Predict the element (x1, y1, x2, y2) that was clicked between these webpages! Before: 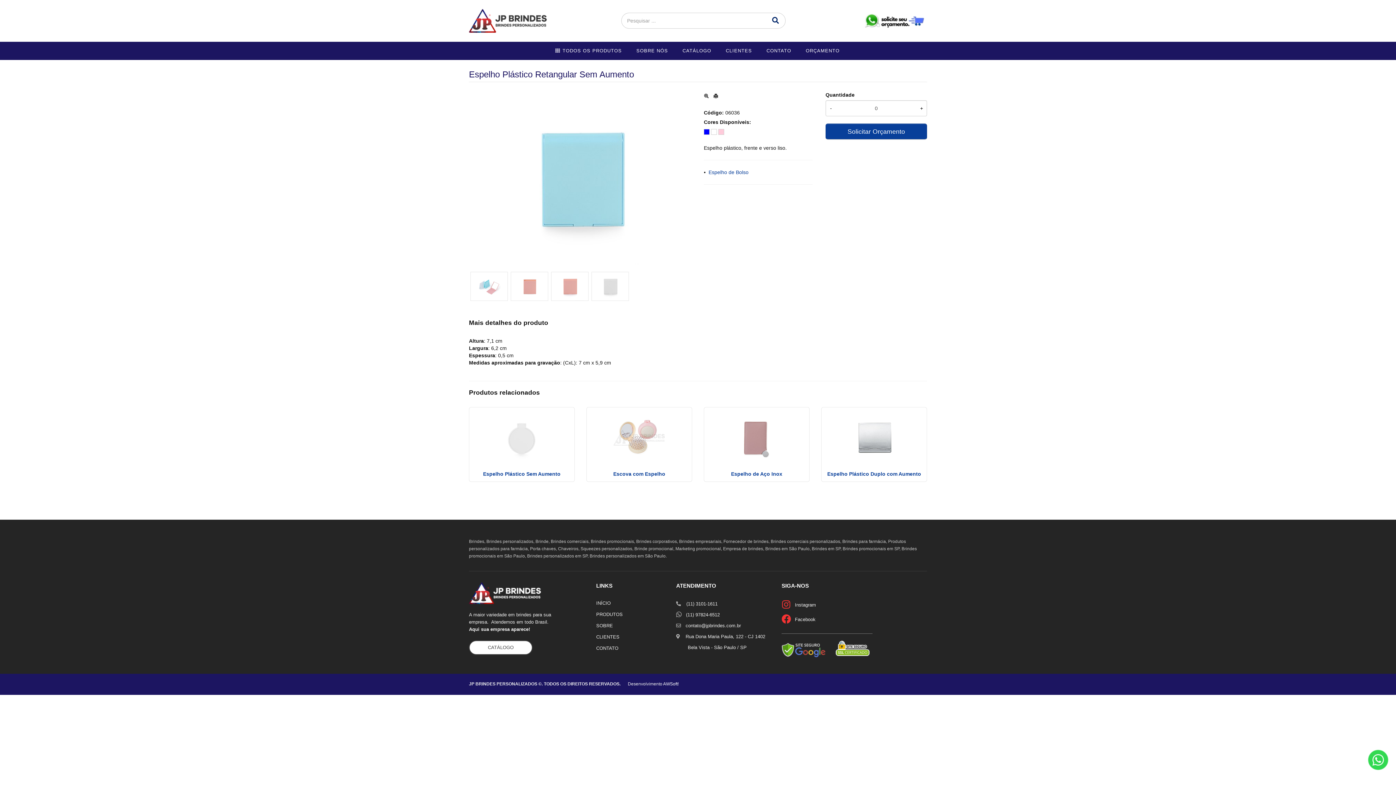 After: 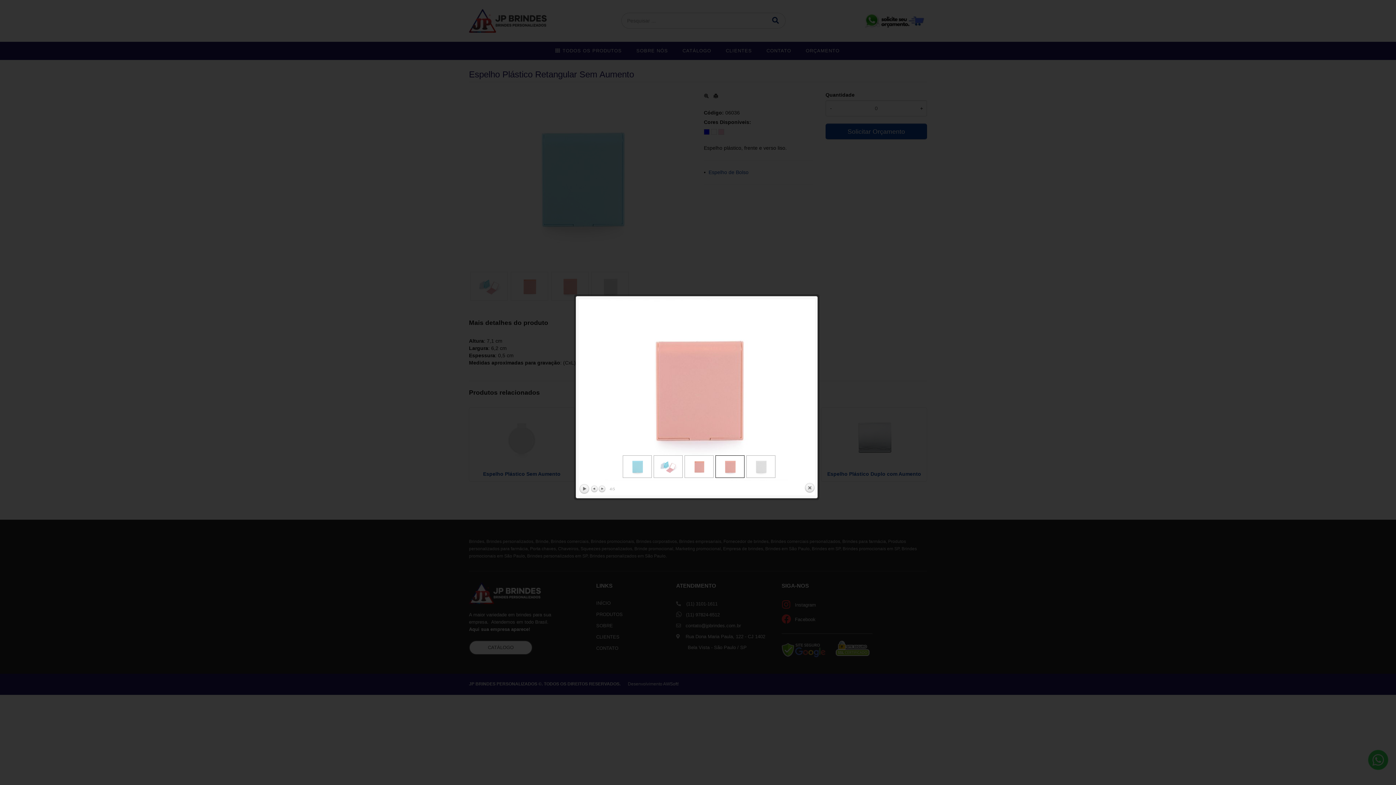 Action: bbox: (551, 283, 588, 289)